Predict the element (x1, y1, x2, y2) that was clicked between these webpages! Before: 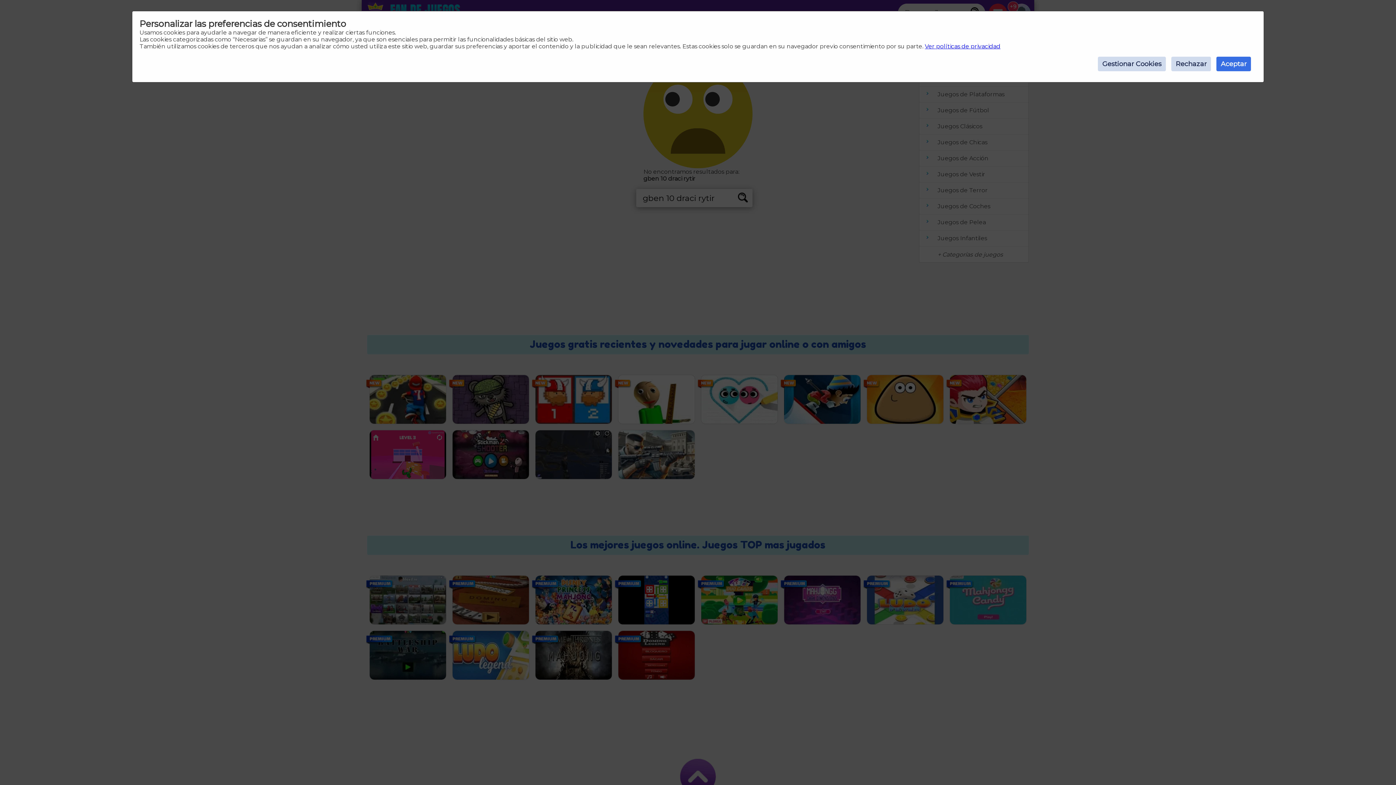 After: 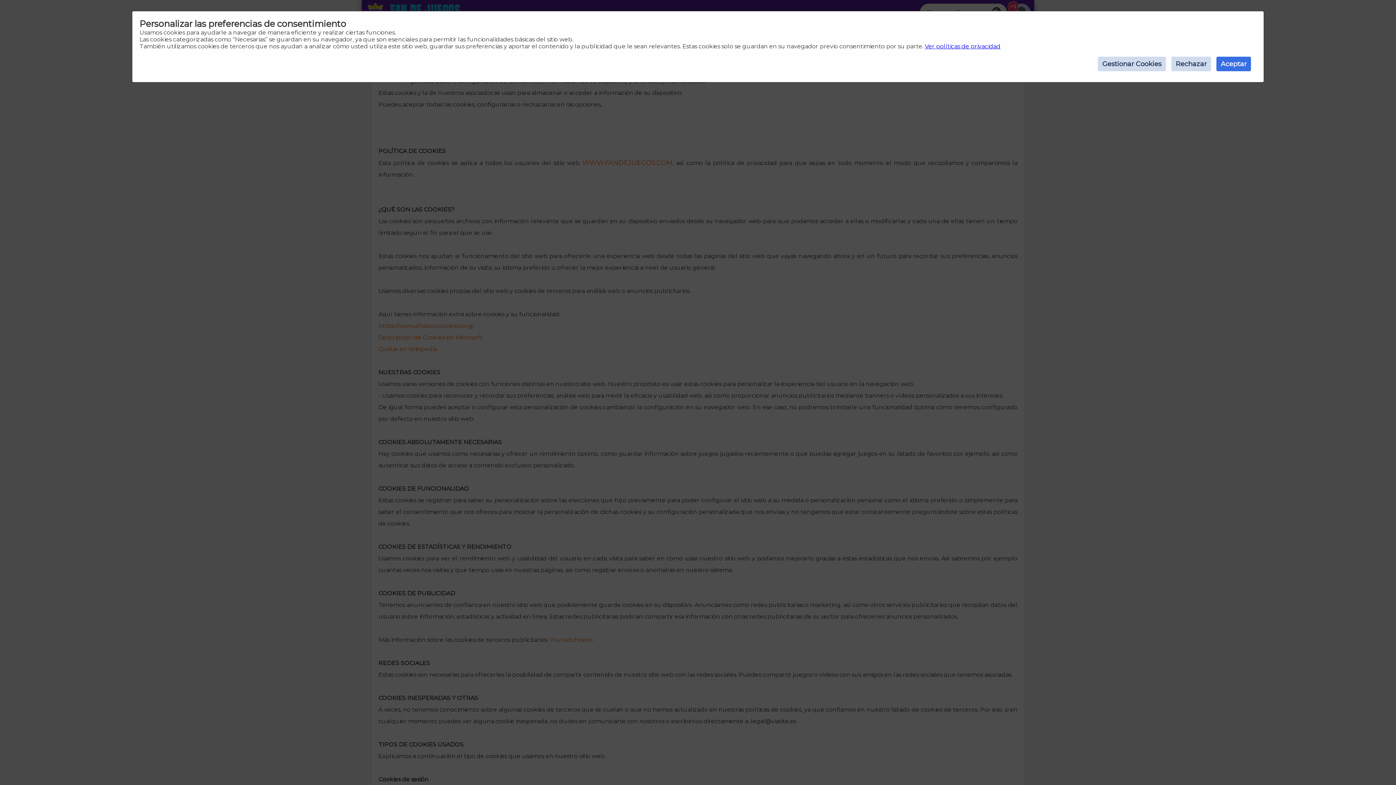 Action: bbox: (925, 42, 1000, 49) label: Ver políticas de privacidad